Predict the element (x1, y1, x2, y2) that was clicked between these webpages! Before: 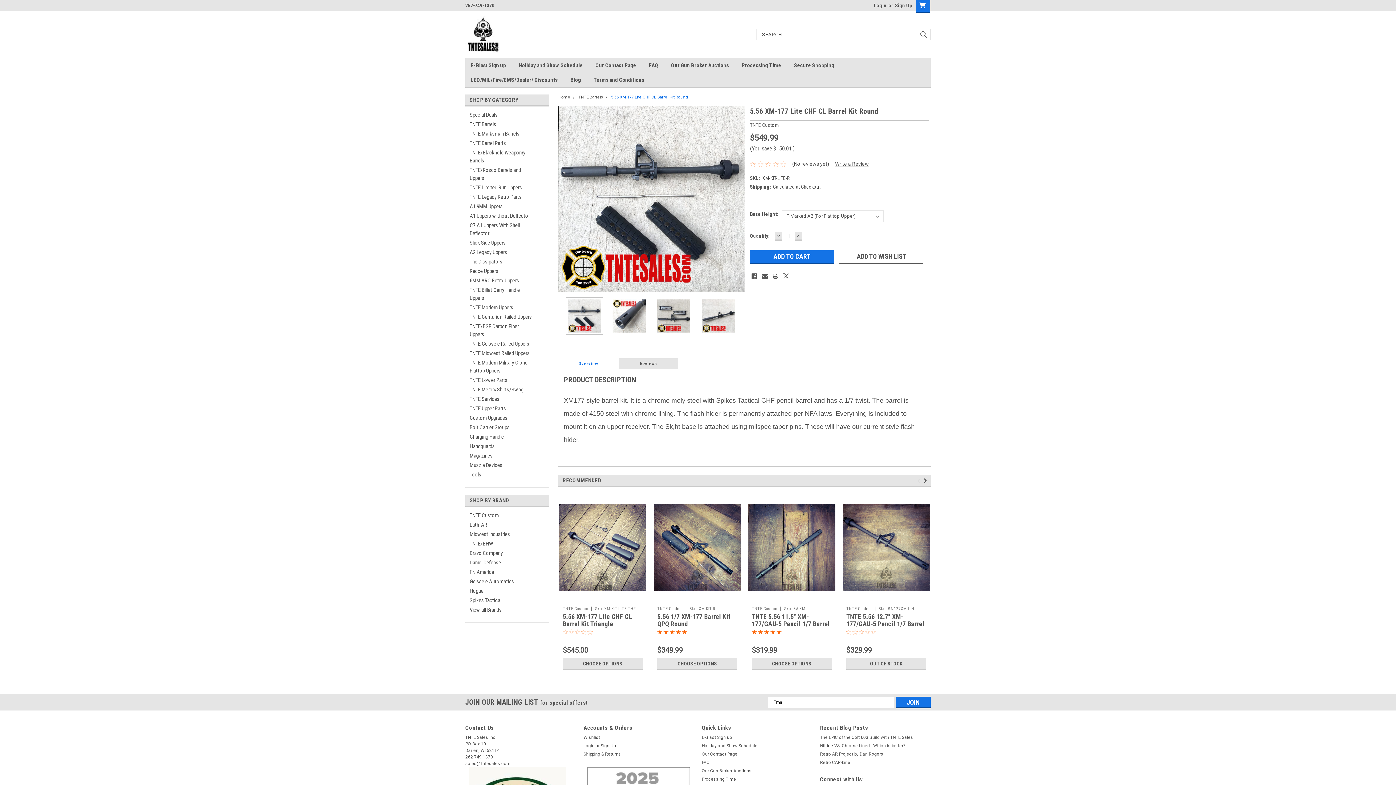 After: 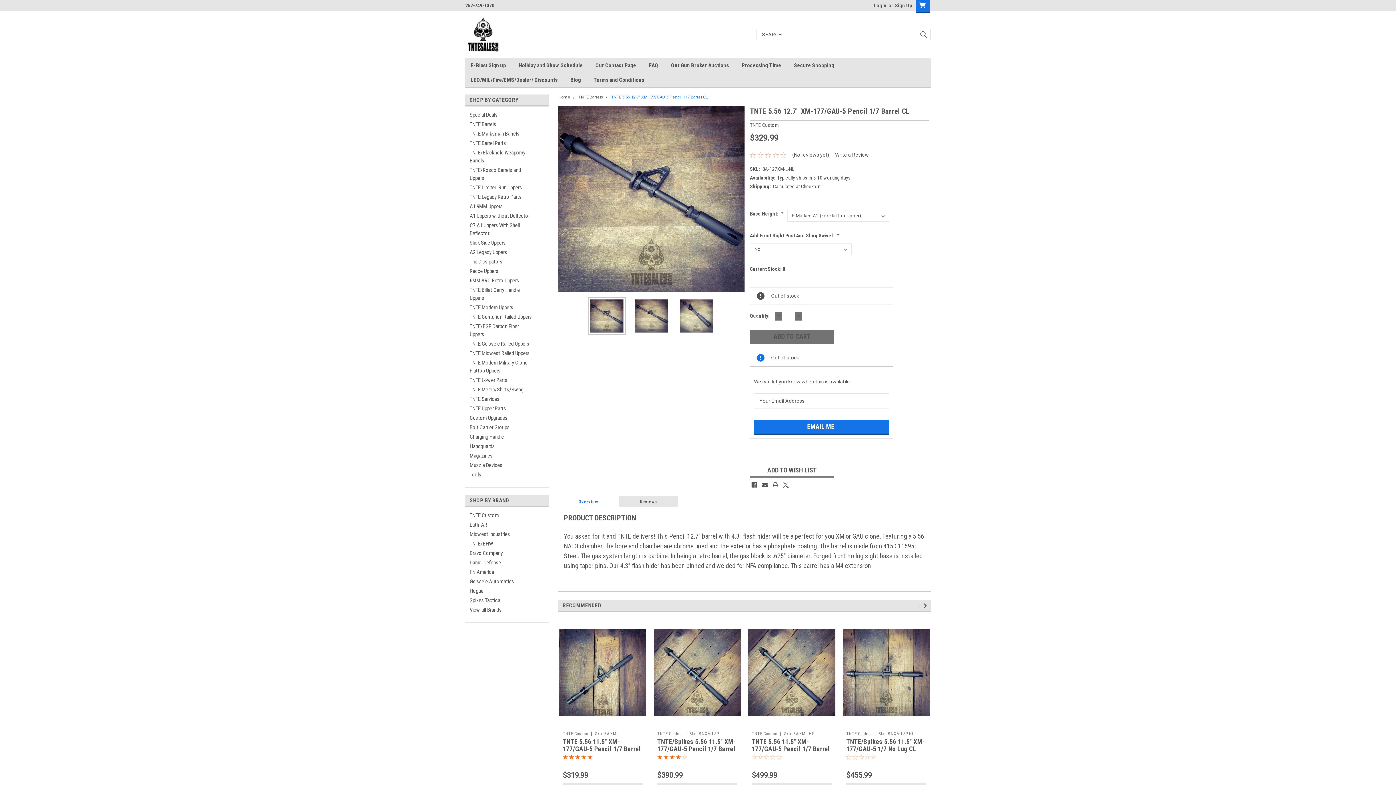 Action: bbox: (842, 504, 930, 591)